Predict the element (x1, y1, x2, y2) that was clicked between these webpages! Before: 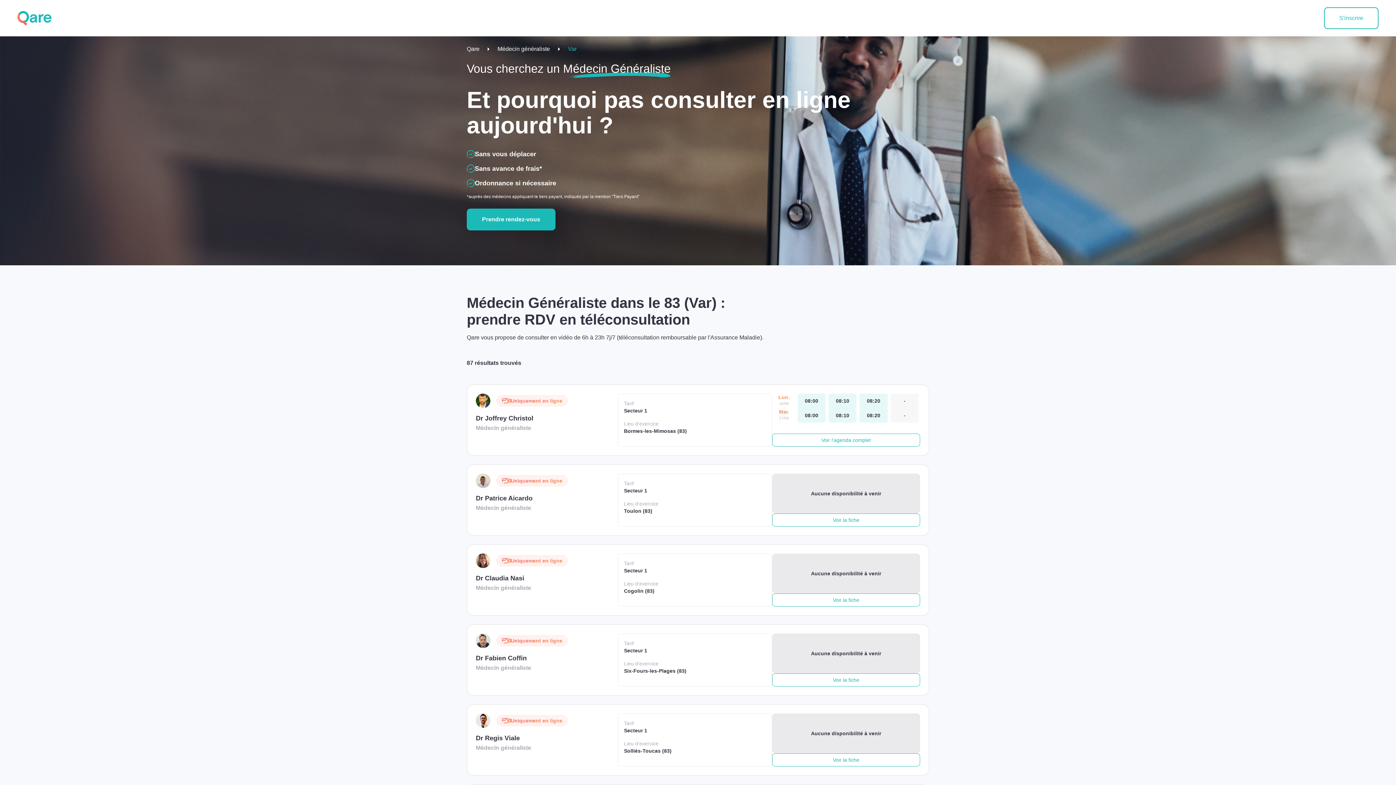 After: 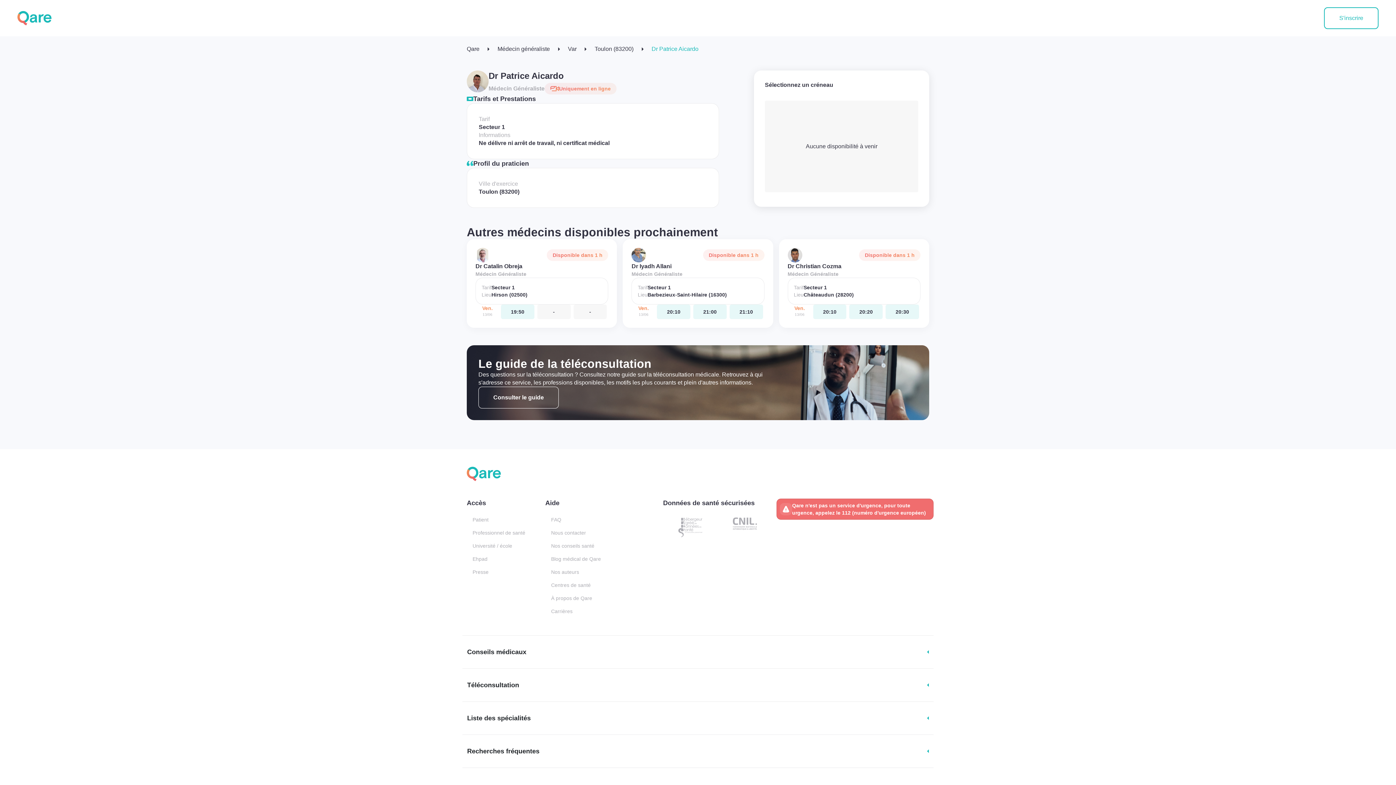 Action: label: Voir la fiche bbox: (772, 513, 920, 526)